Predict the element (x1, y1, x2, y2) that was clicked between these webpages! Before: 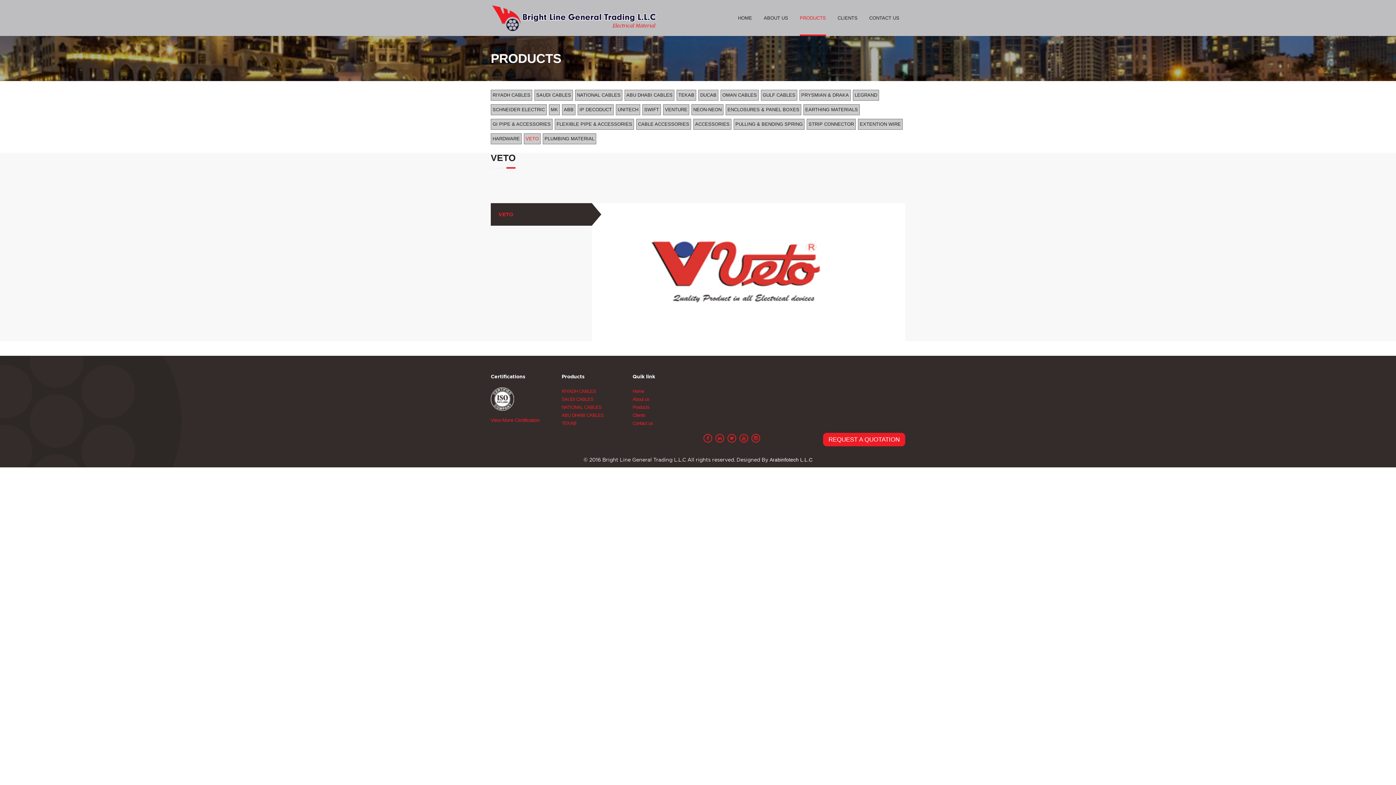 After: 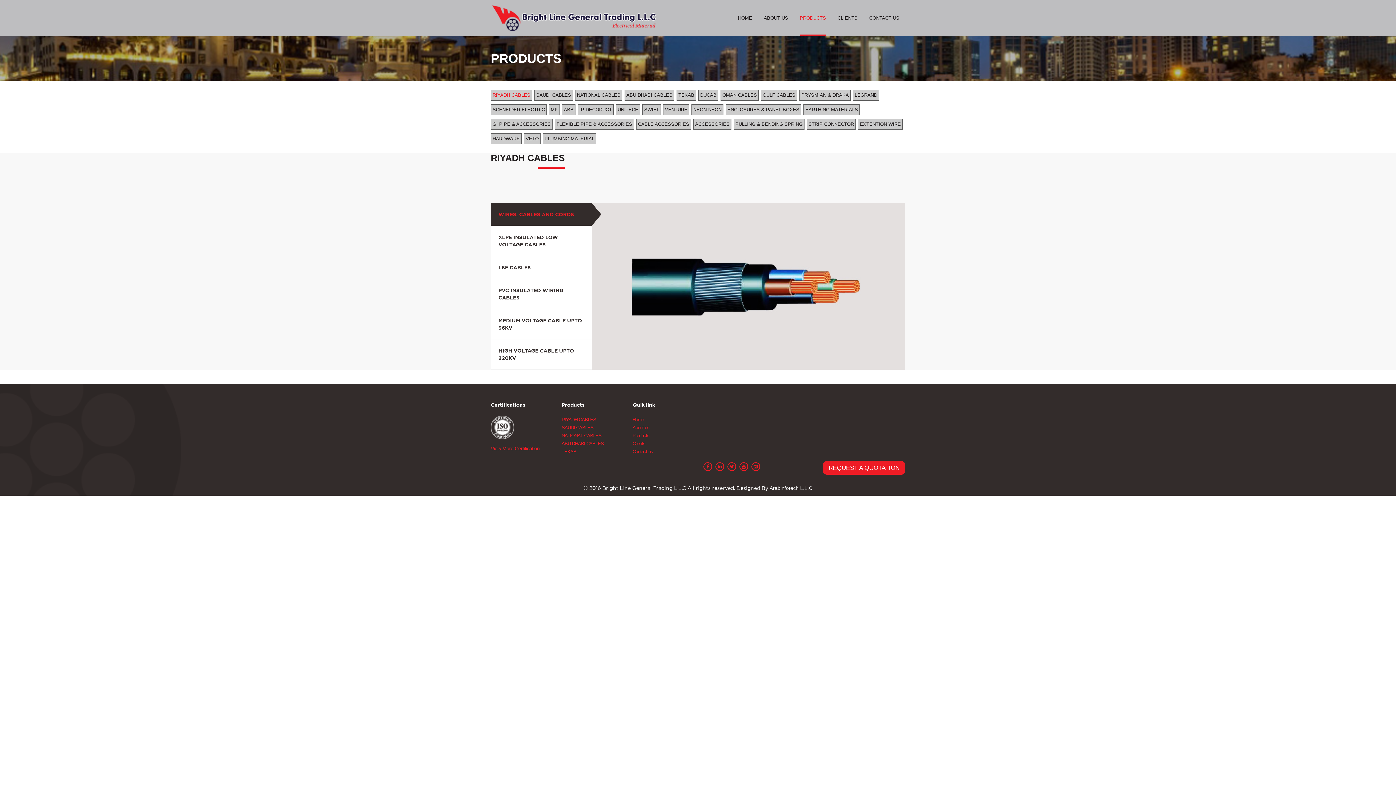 Action: bbox: (561, 388, 596, 394) label: RIYADH CABLES